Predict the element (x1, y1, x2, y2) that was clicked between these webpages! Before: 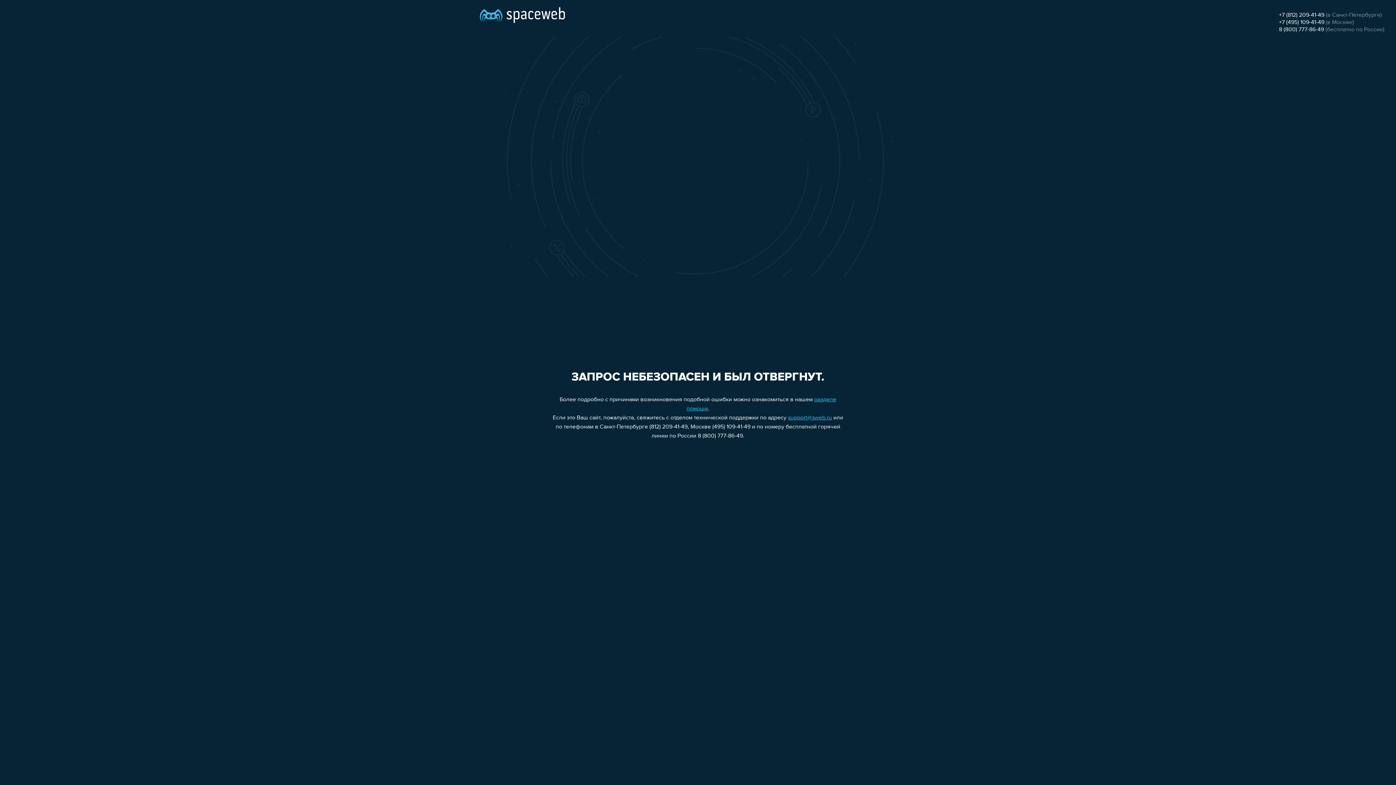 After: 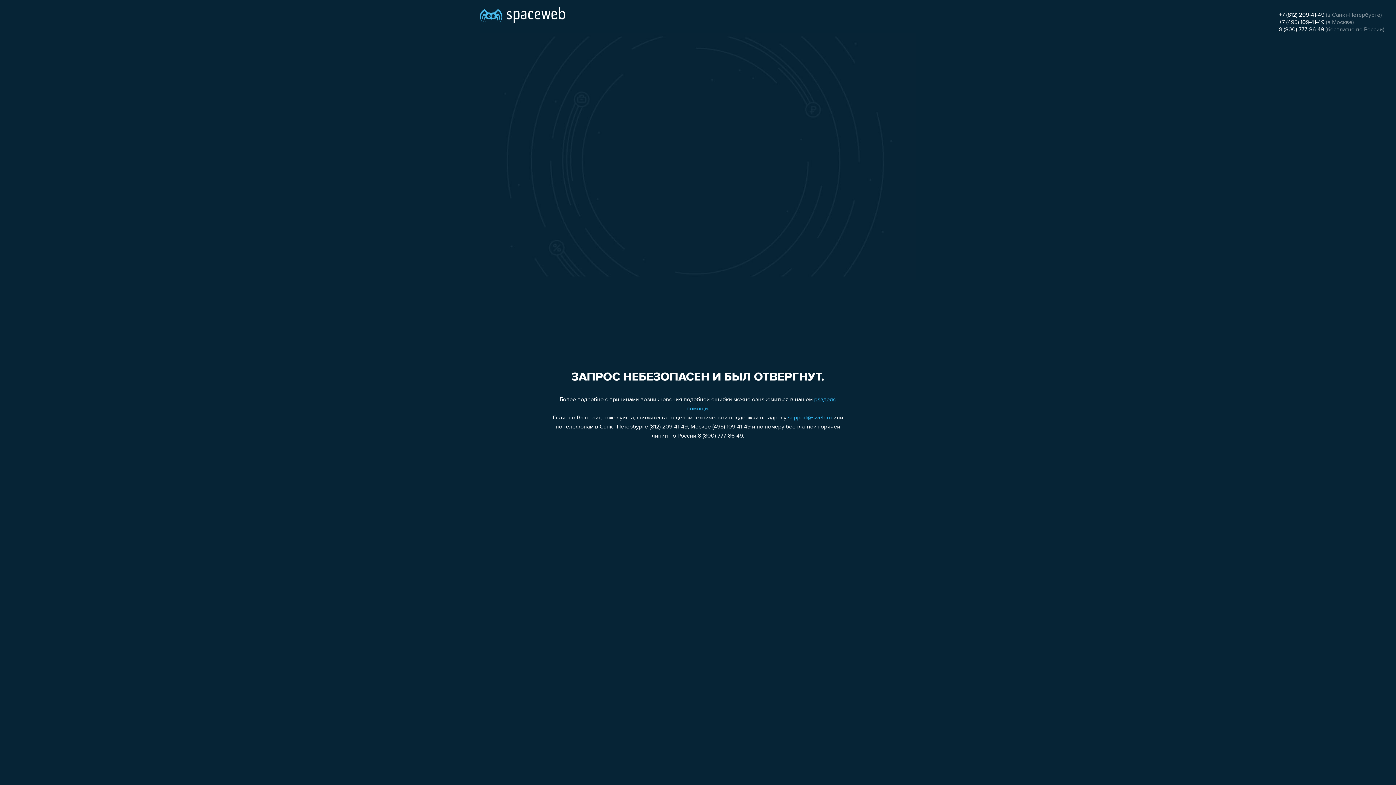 Action: label: +7 (495) 109-41-49 bbox: (1279, 19, 1324, 25)